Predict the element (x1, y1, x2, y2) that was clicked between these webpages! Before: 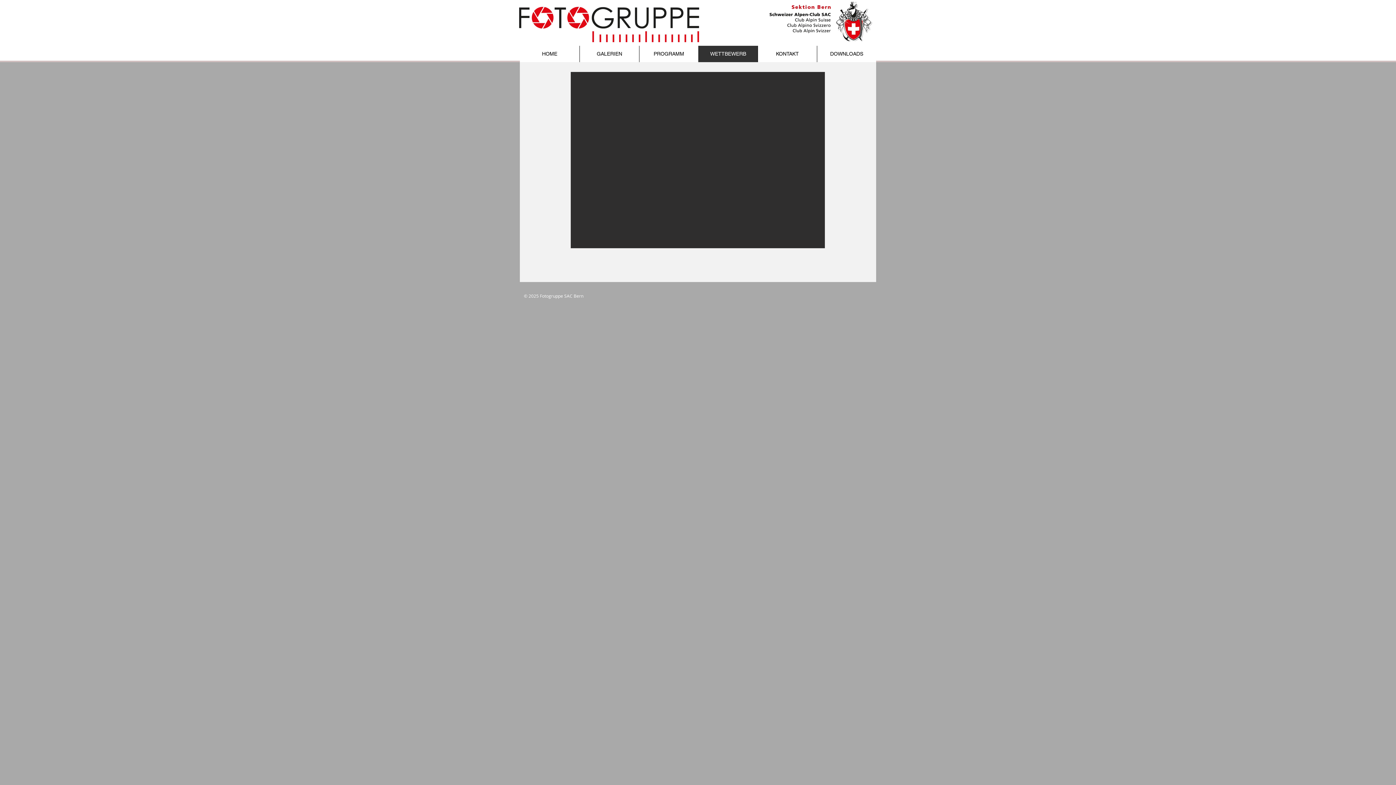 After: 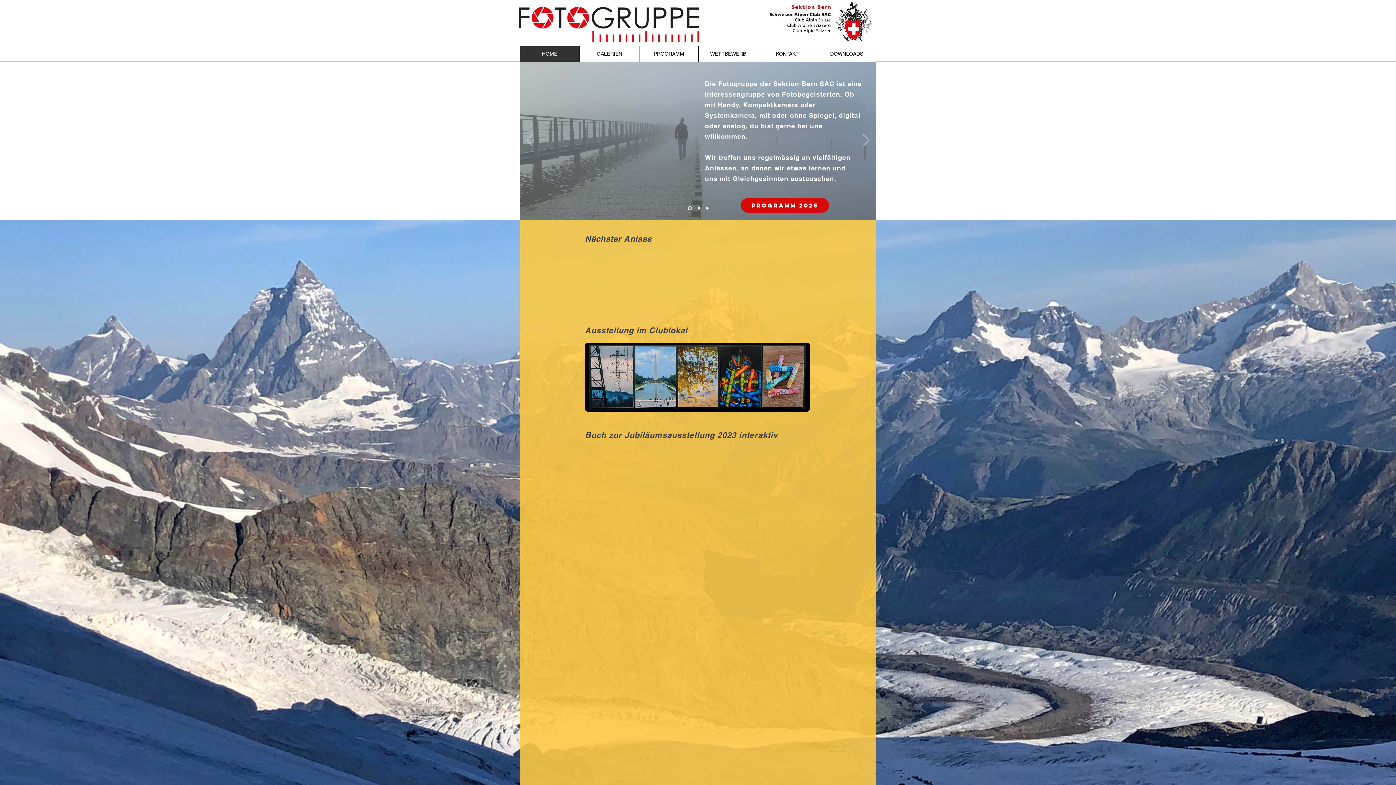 Action: bbox: (520, 45, 579, 62) label: HOME